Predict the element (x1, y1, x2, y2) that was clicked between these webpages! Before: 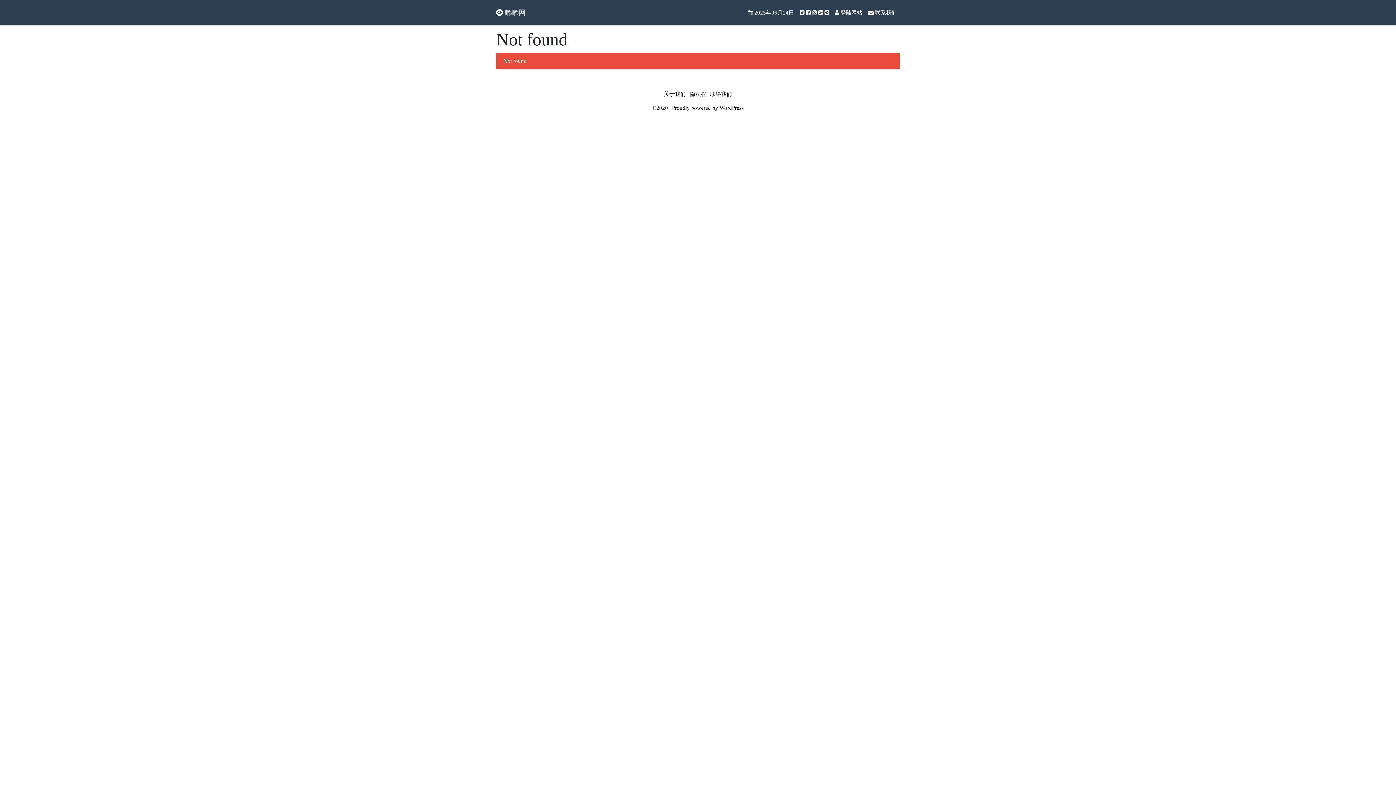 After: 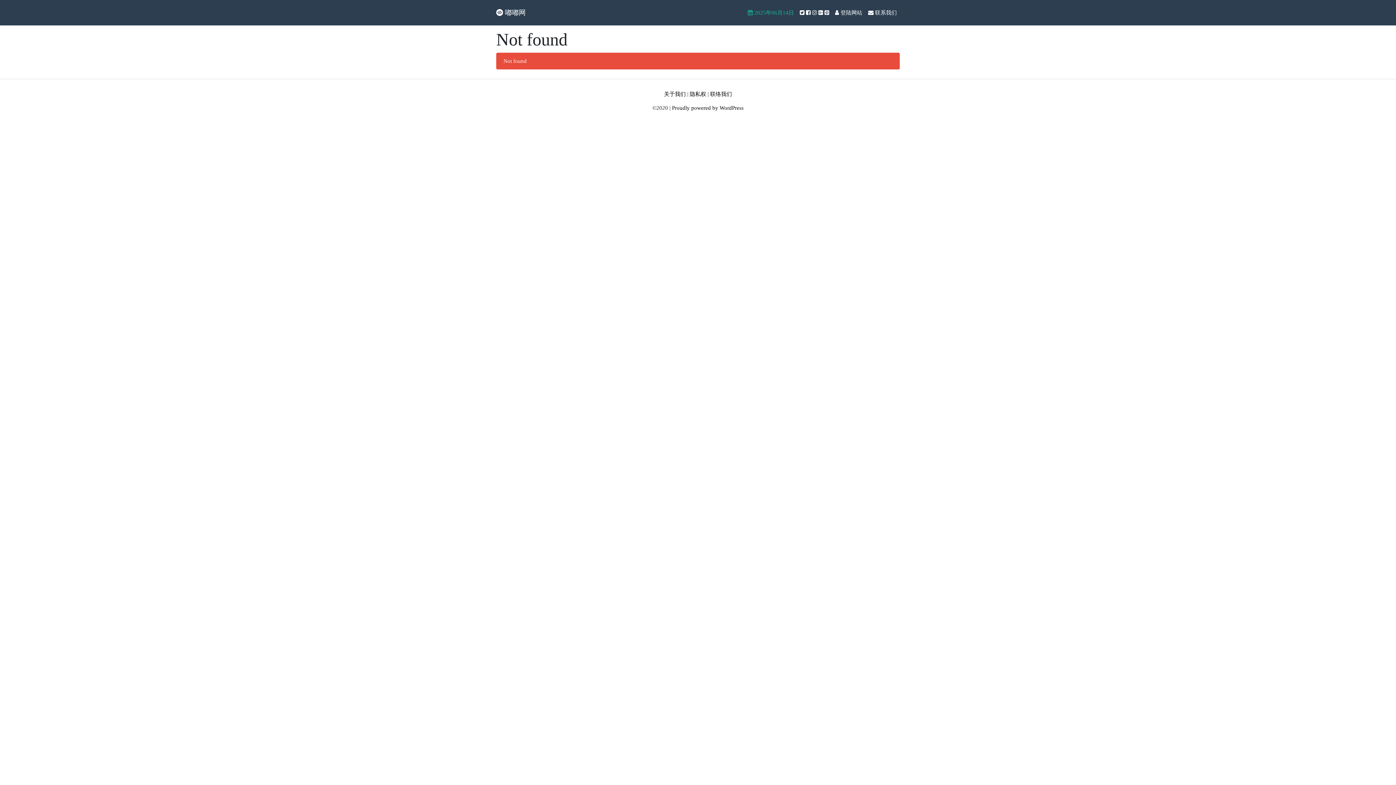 Action: label:  2025年06月14日 bbox: (745, 5, 797, 19)